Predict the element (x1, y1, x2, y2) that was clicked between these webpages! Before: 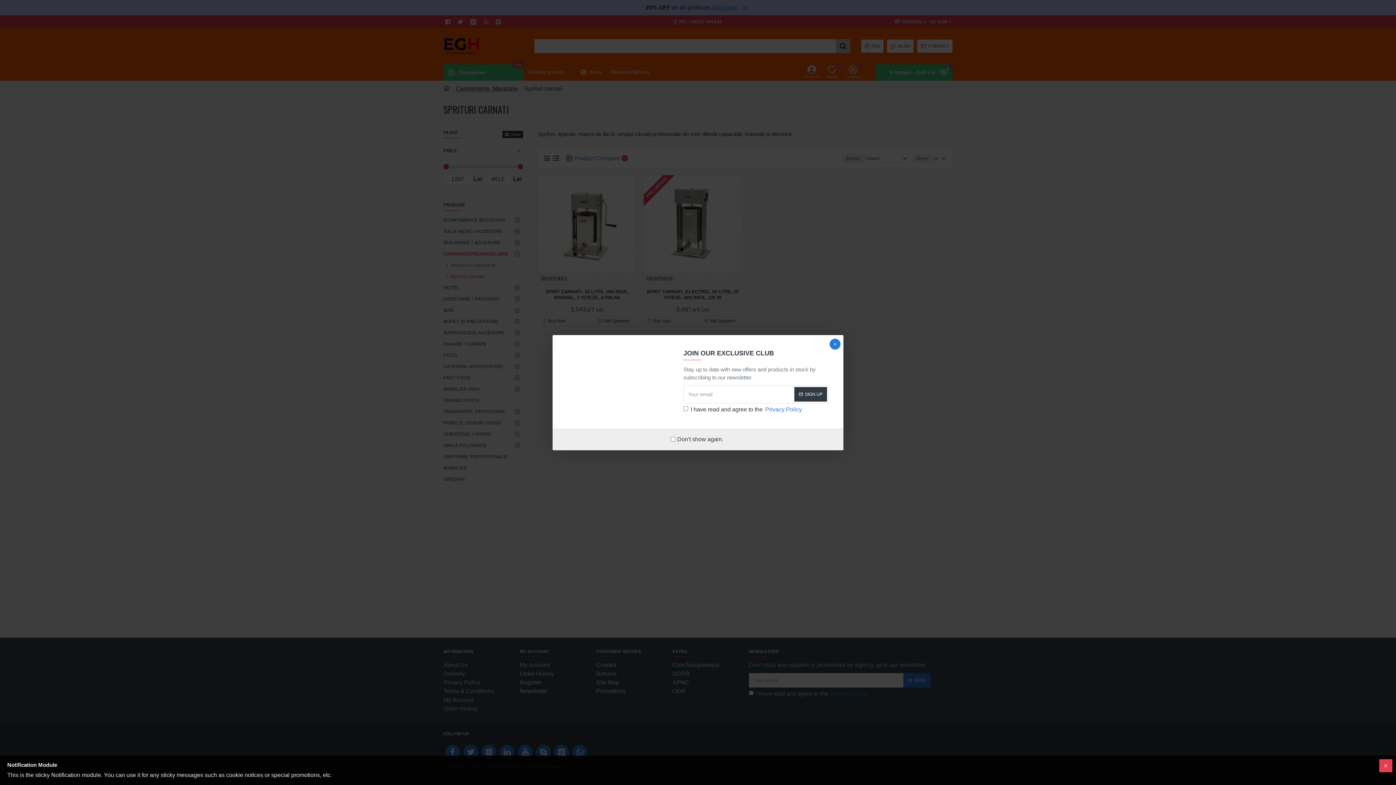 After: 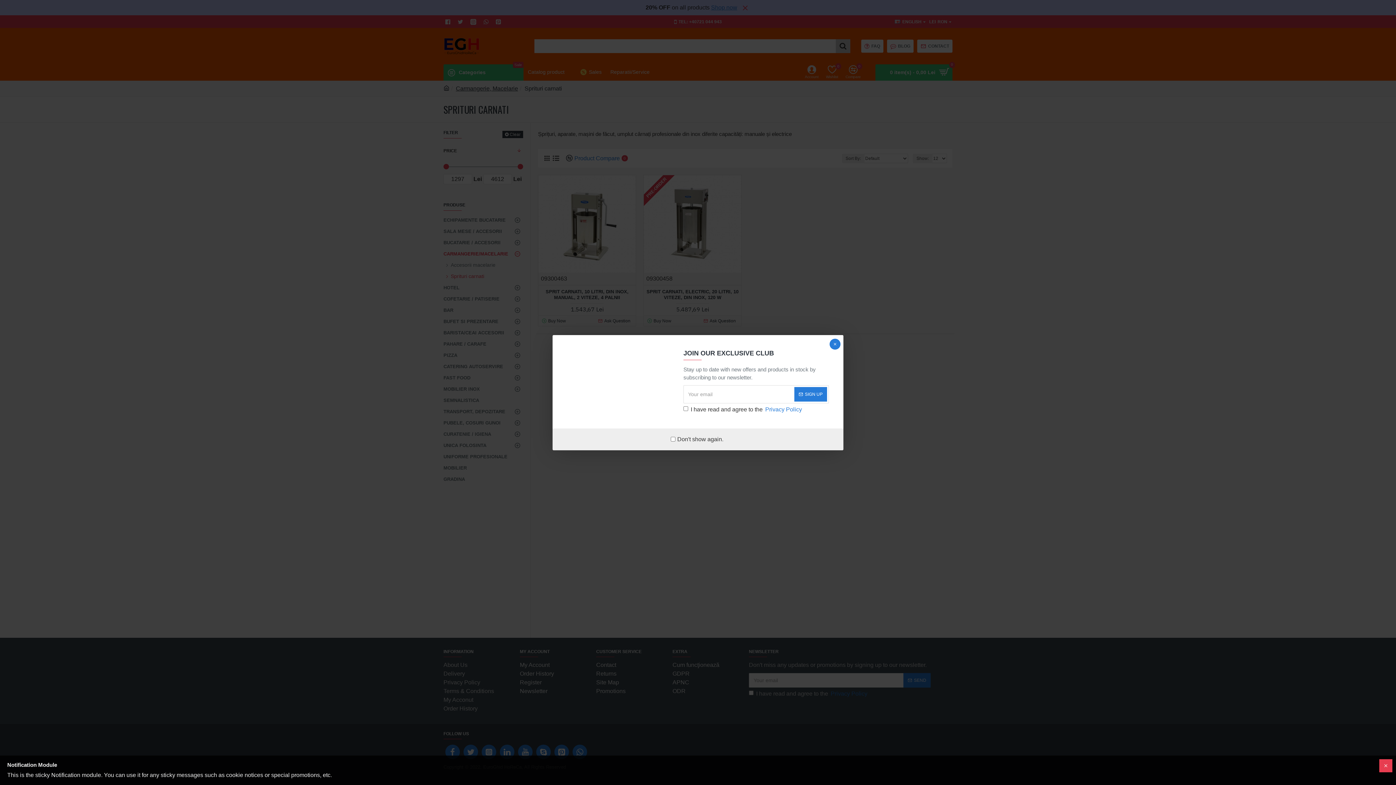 Action: bbox: (794, 387, 827, 401) label: SIGN UP